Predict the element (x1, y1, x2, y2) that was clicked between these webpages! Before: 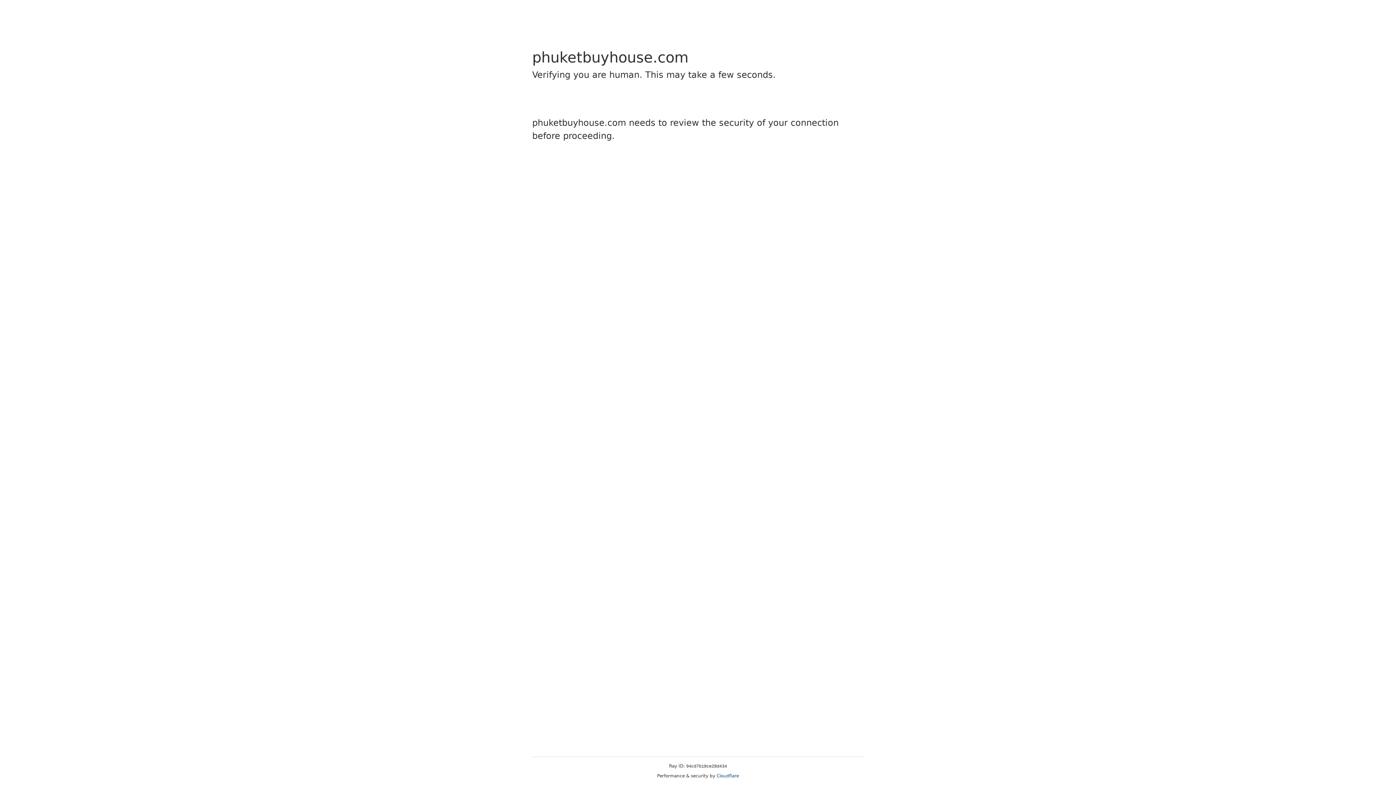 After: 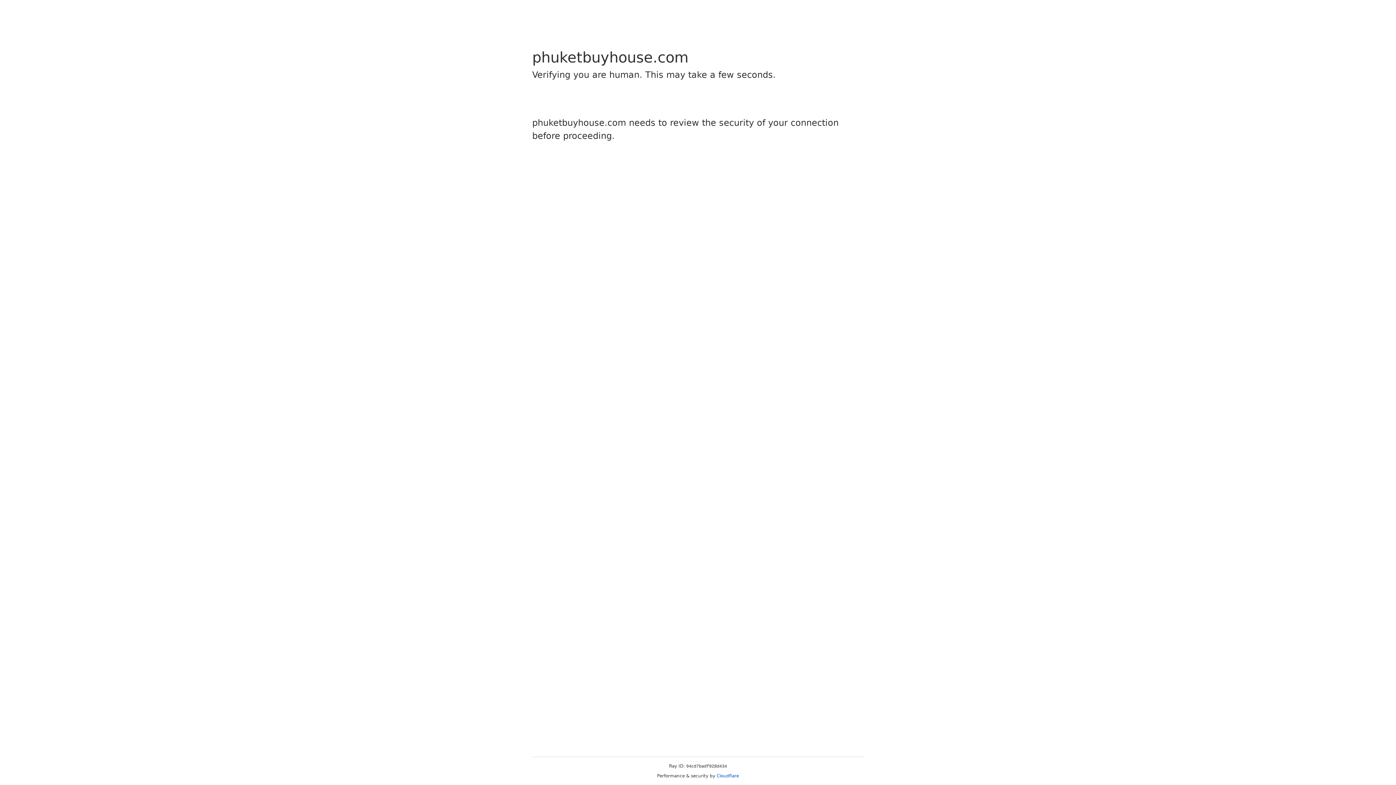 Action: label: Cloudflare bbox: (716, 773, 739, 778)